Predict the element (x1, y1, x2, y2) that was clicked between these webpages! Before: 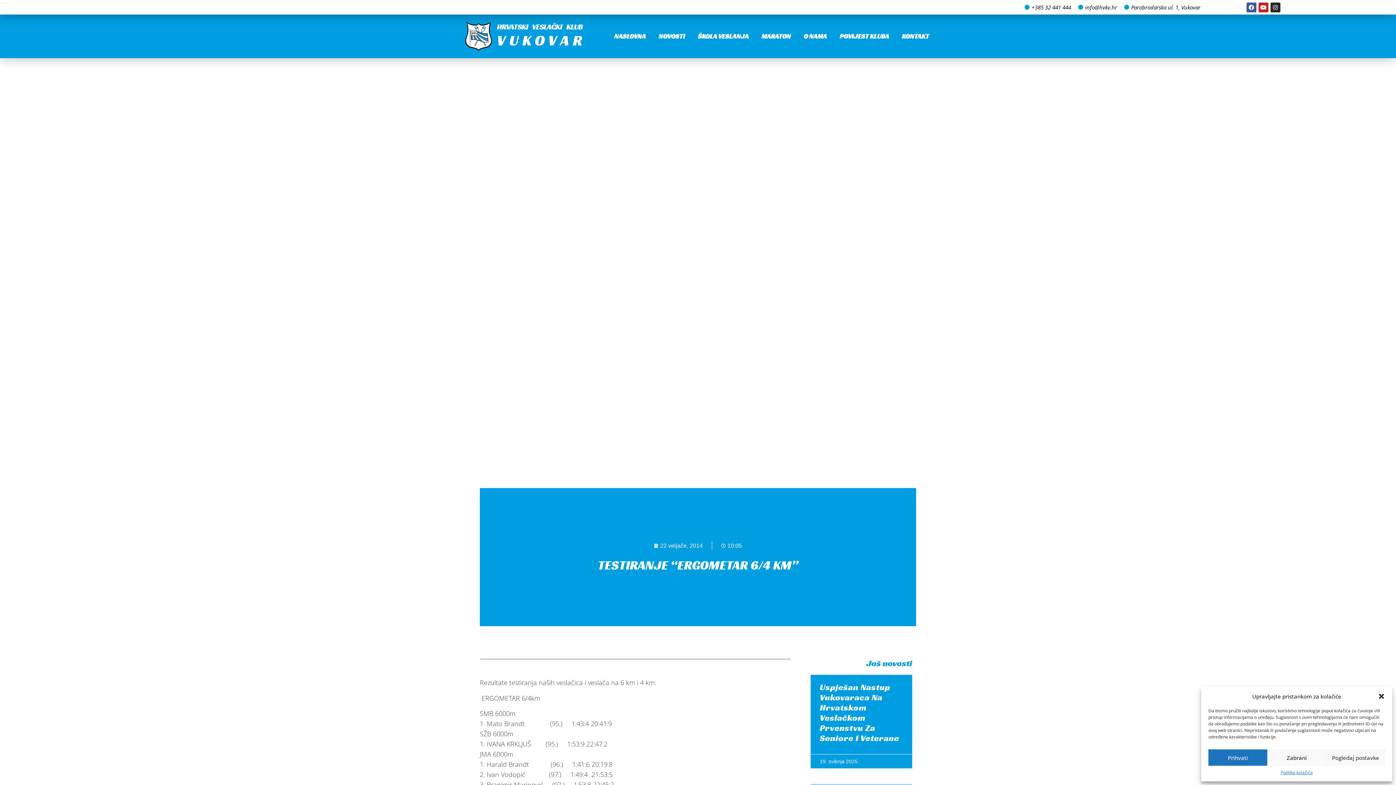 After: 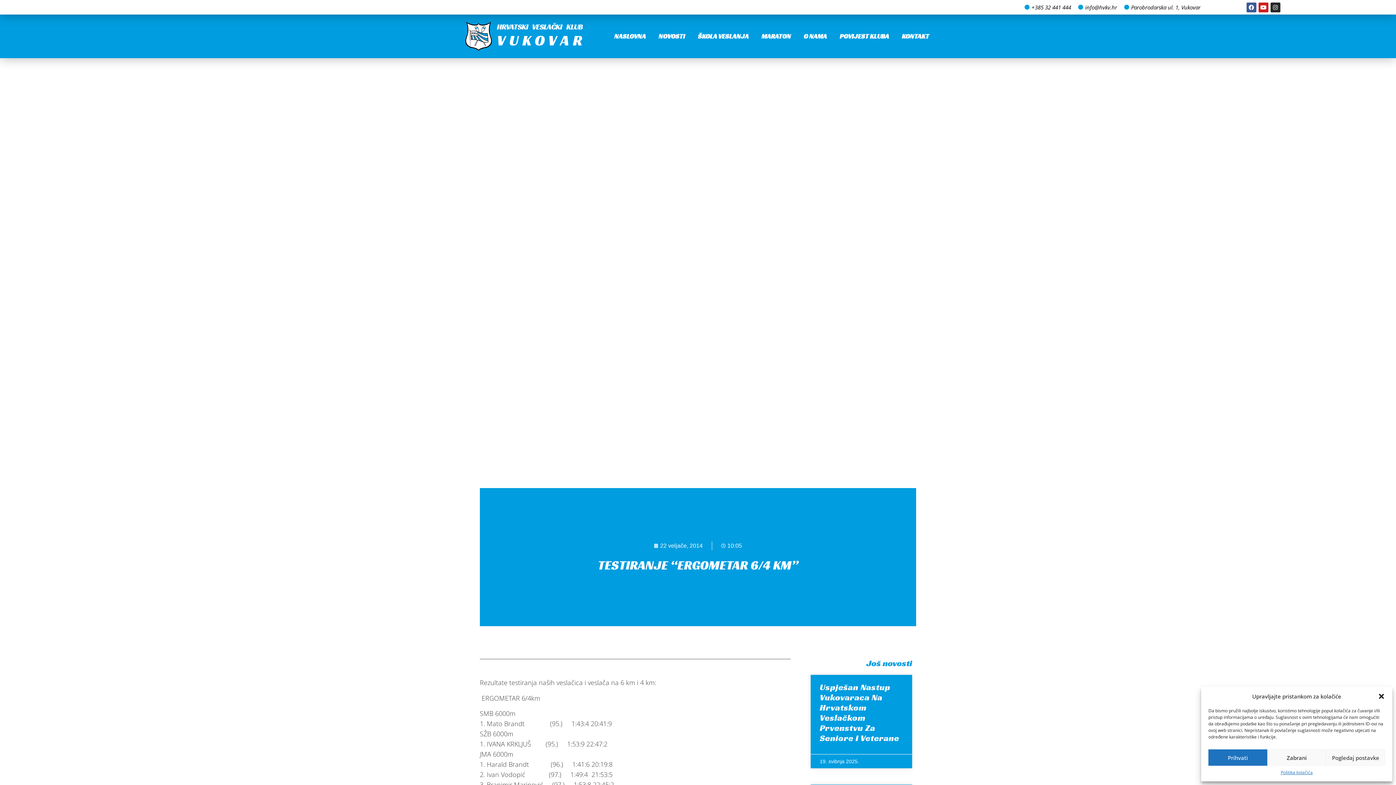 Action: bbox: (1023, 3, 1071, 11) label: +385 32 441 444